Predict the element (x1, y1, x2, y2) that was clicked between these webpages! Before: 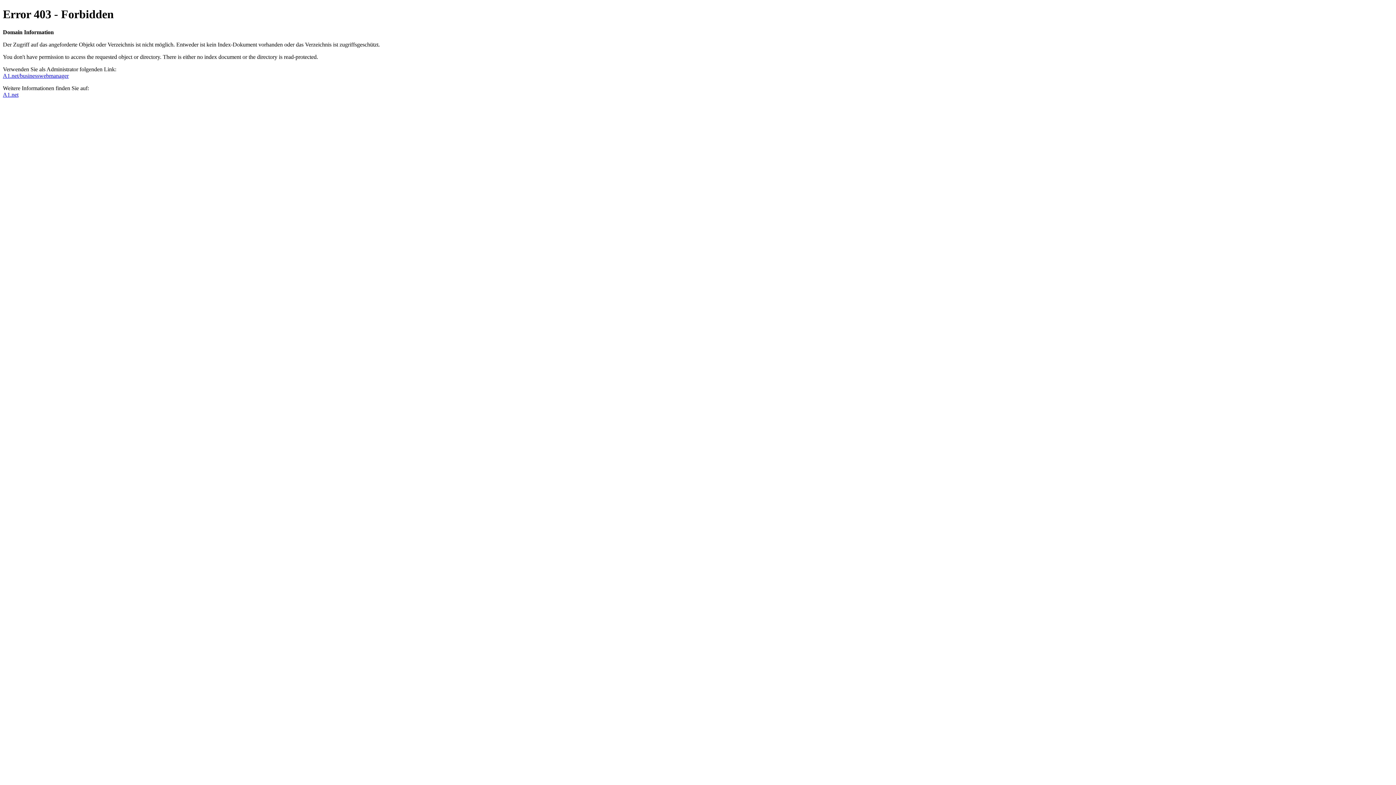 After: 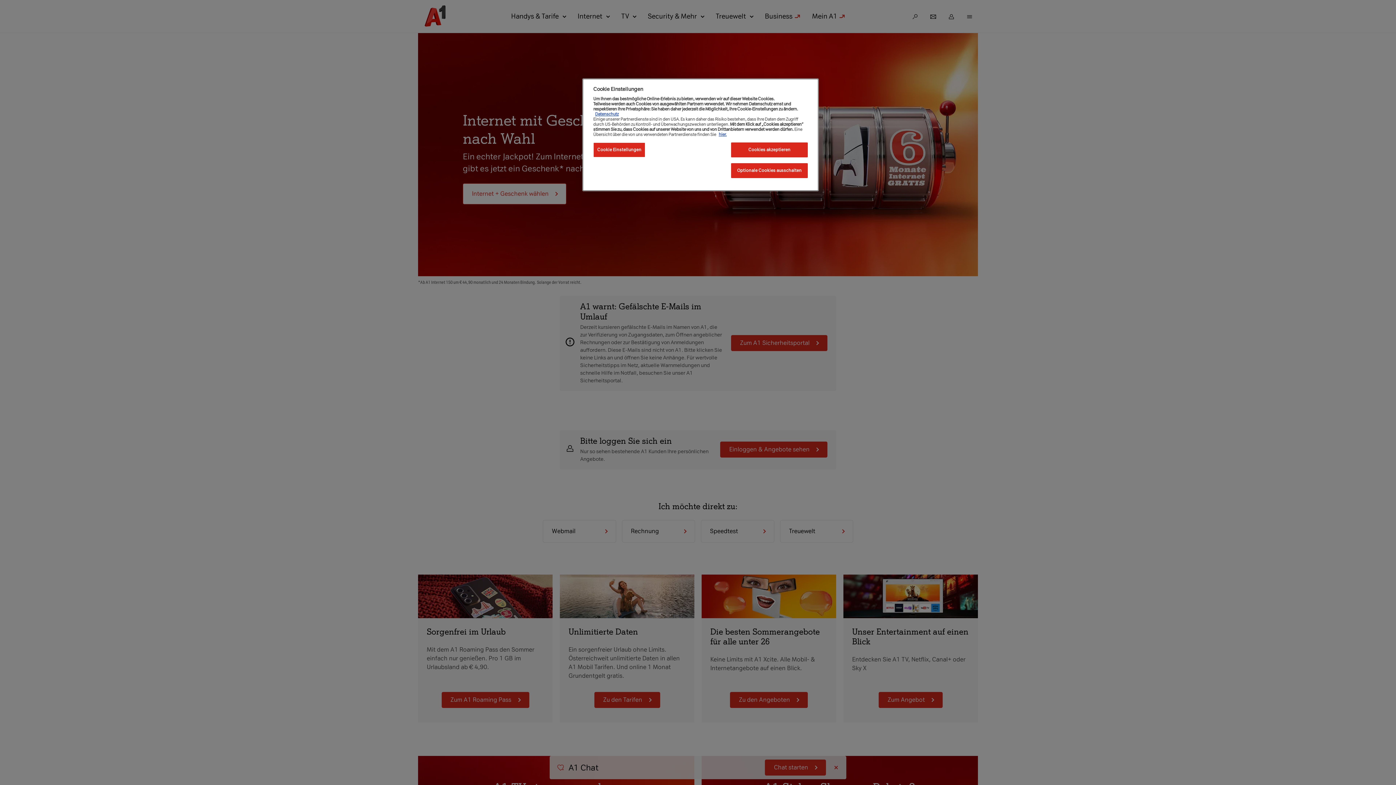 Action: bbox: (2, 91, 18, 97) label: A1.net